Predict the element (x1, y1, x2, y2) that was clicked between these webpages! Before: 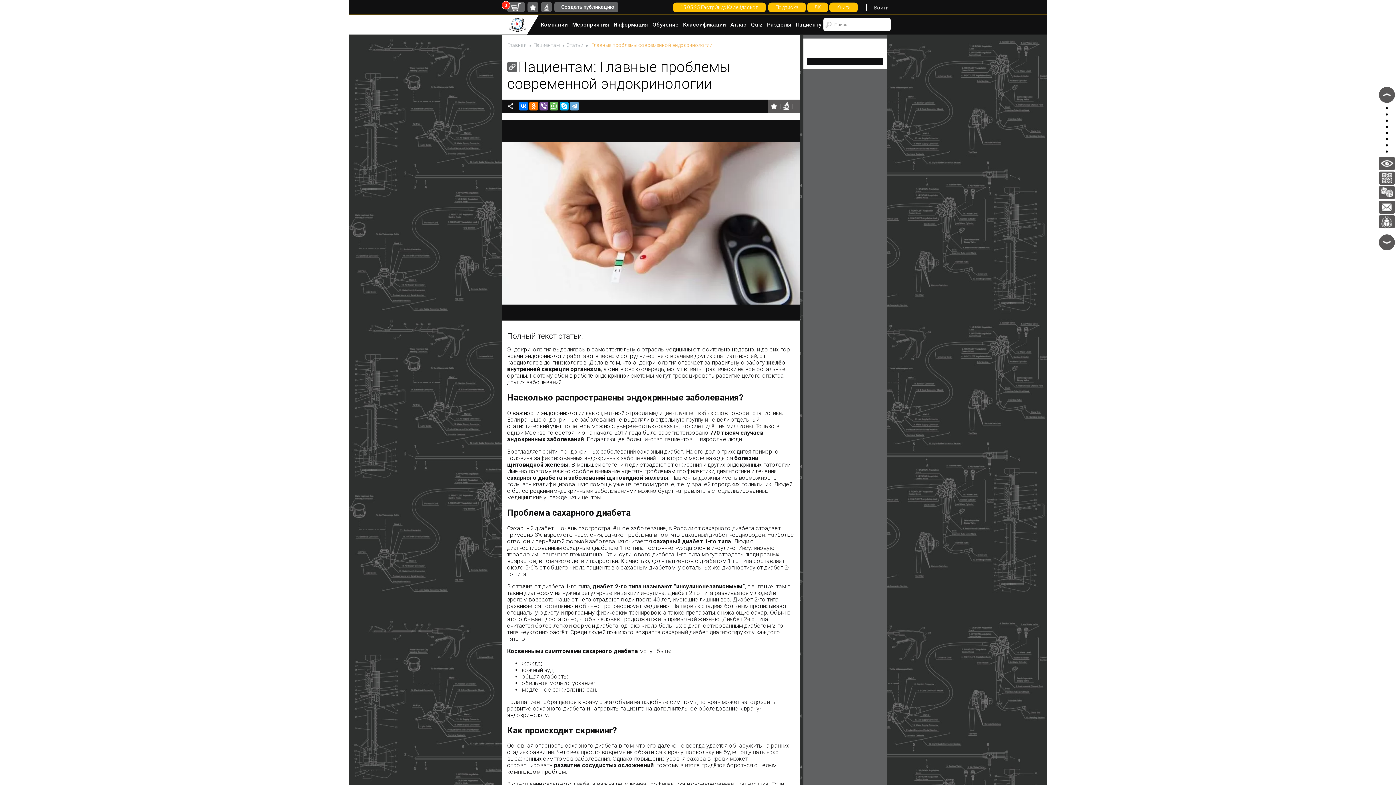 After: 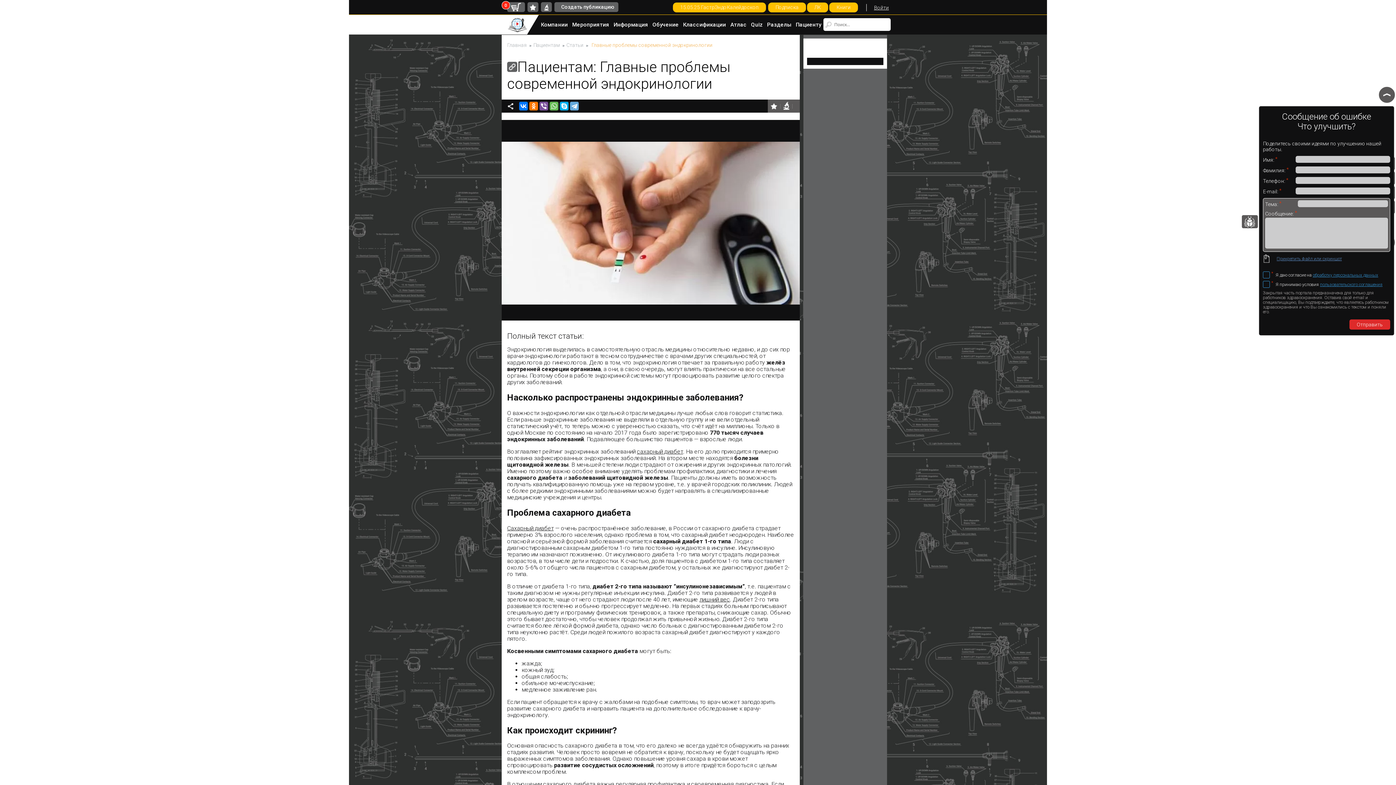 Action: bbox: (1378, 214, 1395, 228)